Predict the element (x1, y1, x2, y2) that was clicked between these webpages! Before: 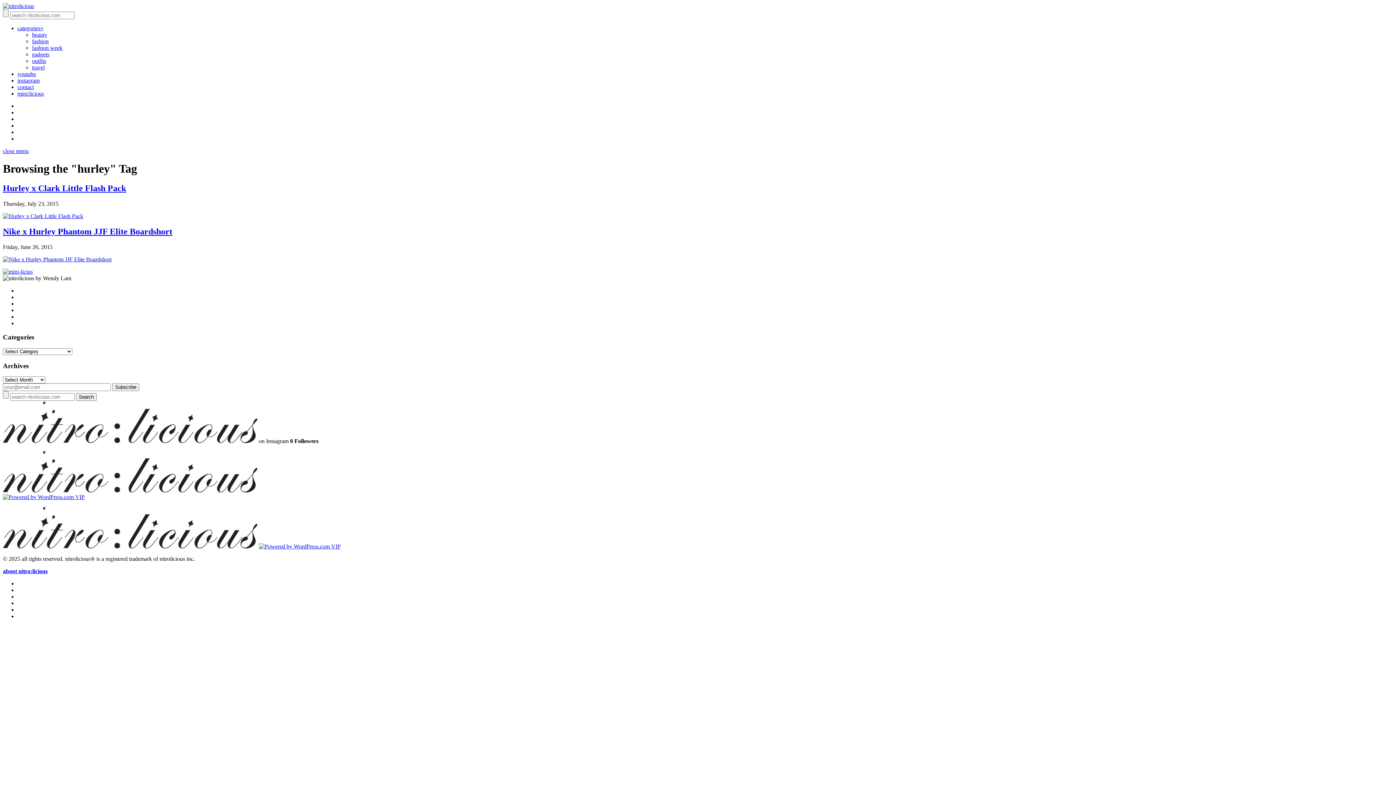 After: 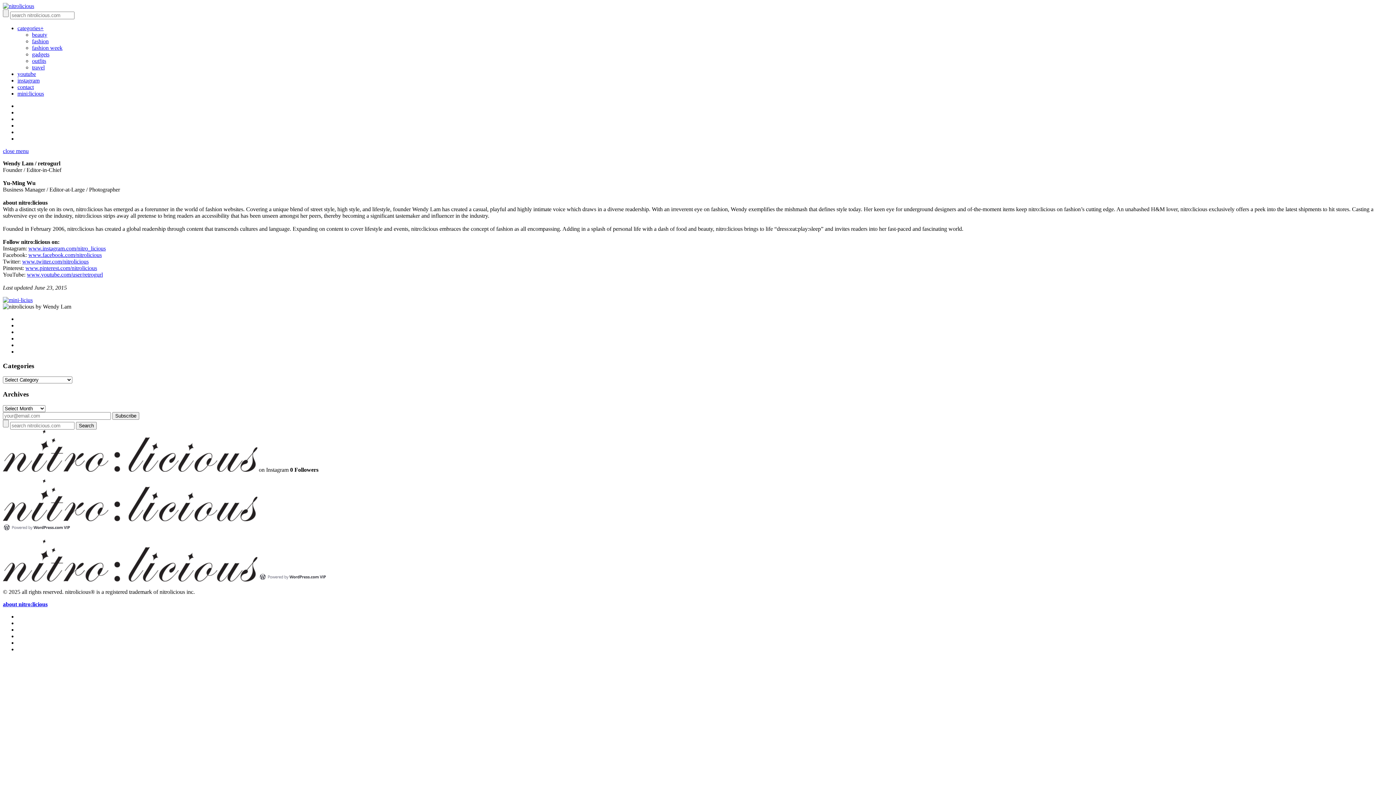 Action: label: about nitro:licious bbox: (2, 568, 47, 574)